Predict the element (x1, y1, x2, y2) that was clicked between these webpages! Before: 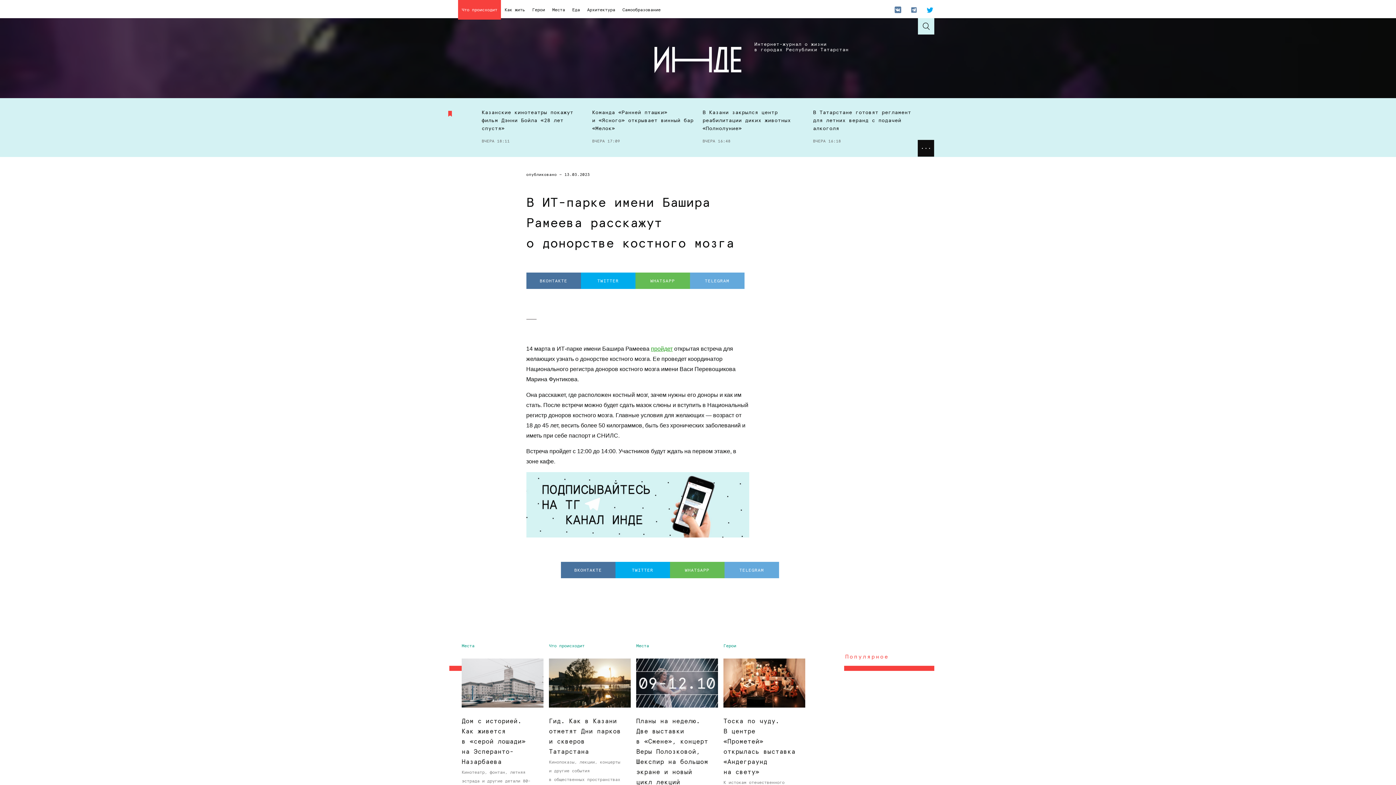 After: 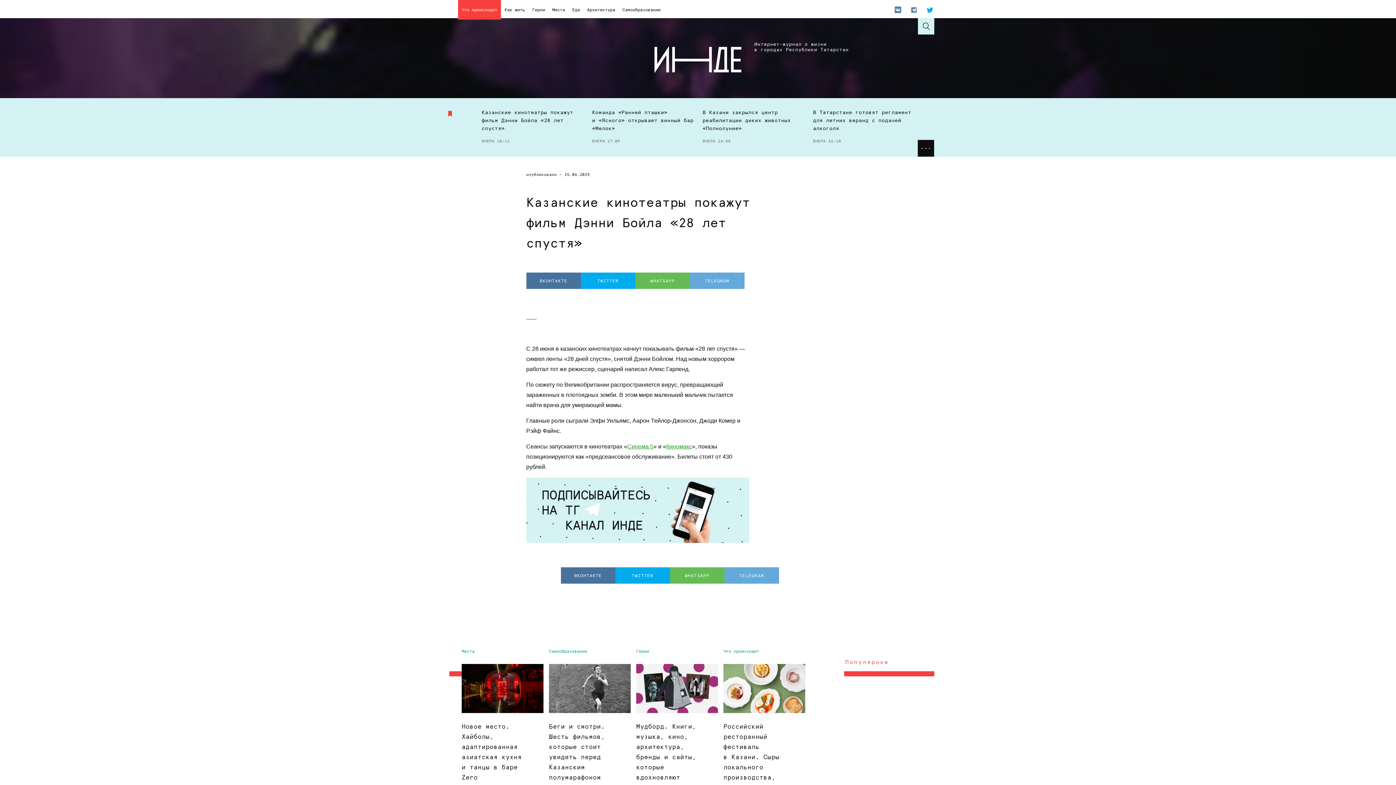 Action: label: Казанские кинотеатры покажут фильм Дэнни Бойла «28 лет спустя»
ВЧЕРА 18:11 bbox: (481, 98, 586, 157)